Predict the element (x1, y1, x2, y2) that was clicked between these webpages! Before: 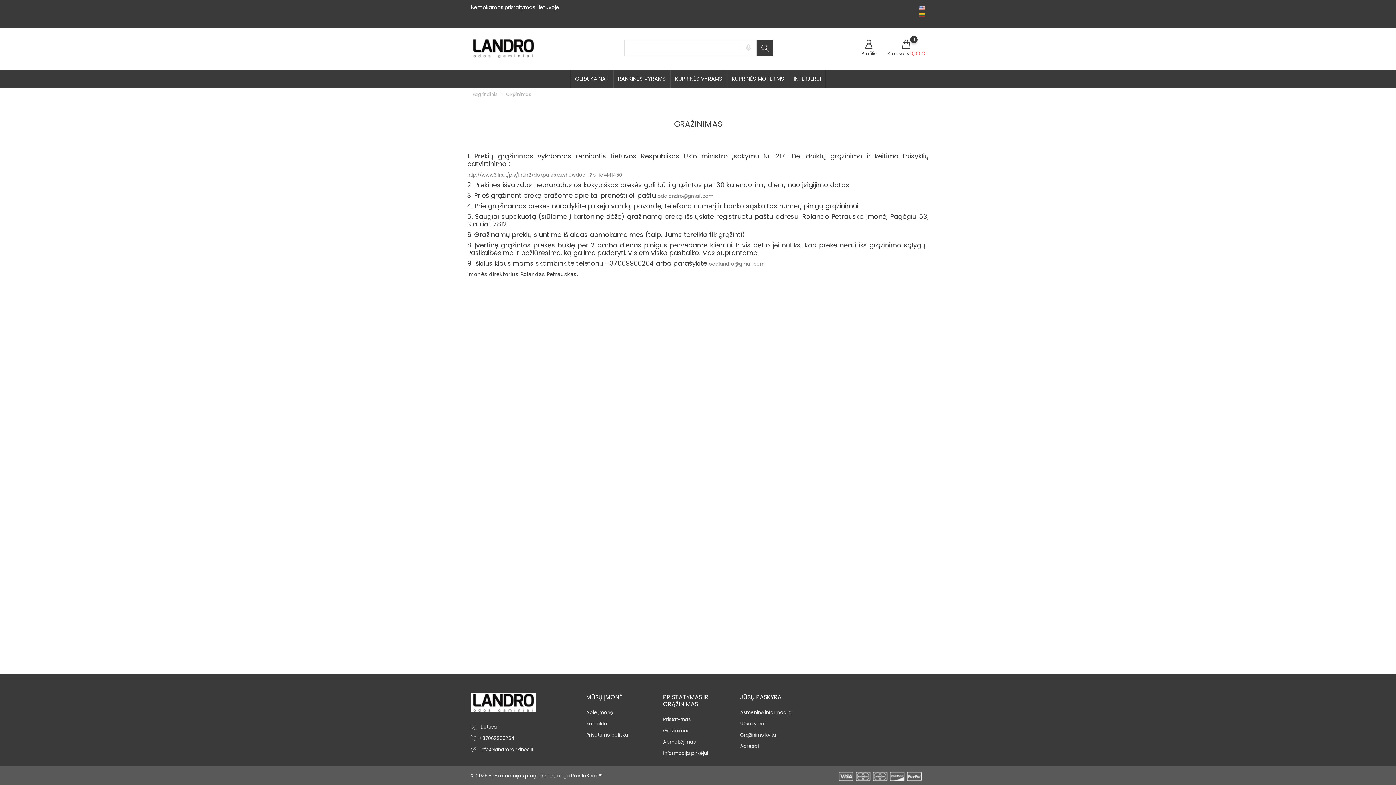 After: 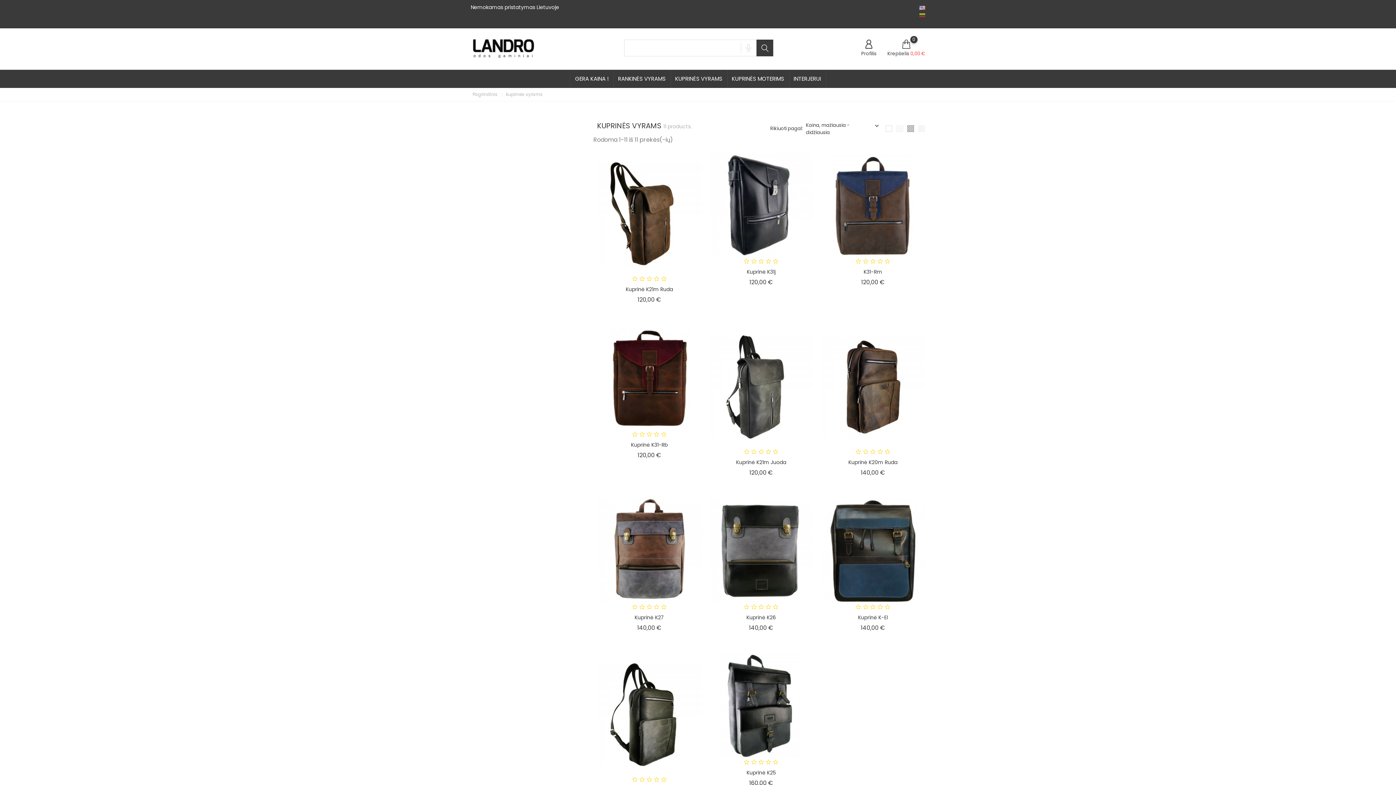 Action: label: KUPRINĖS VYRAMS bbox: (670, 69, 727, 88)